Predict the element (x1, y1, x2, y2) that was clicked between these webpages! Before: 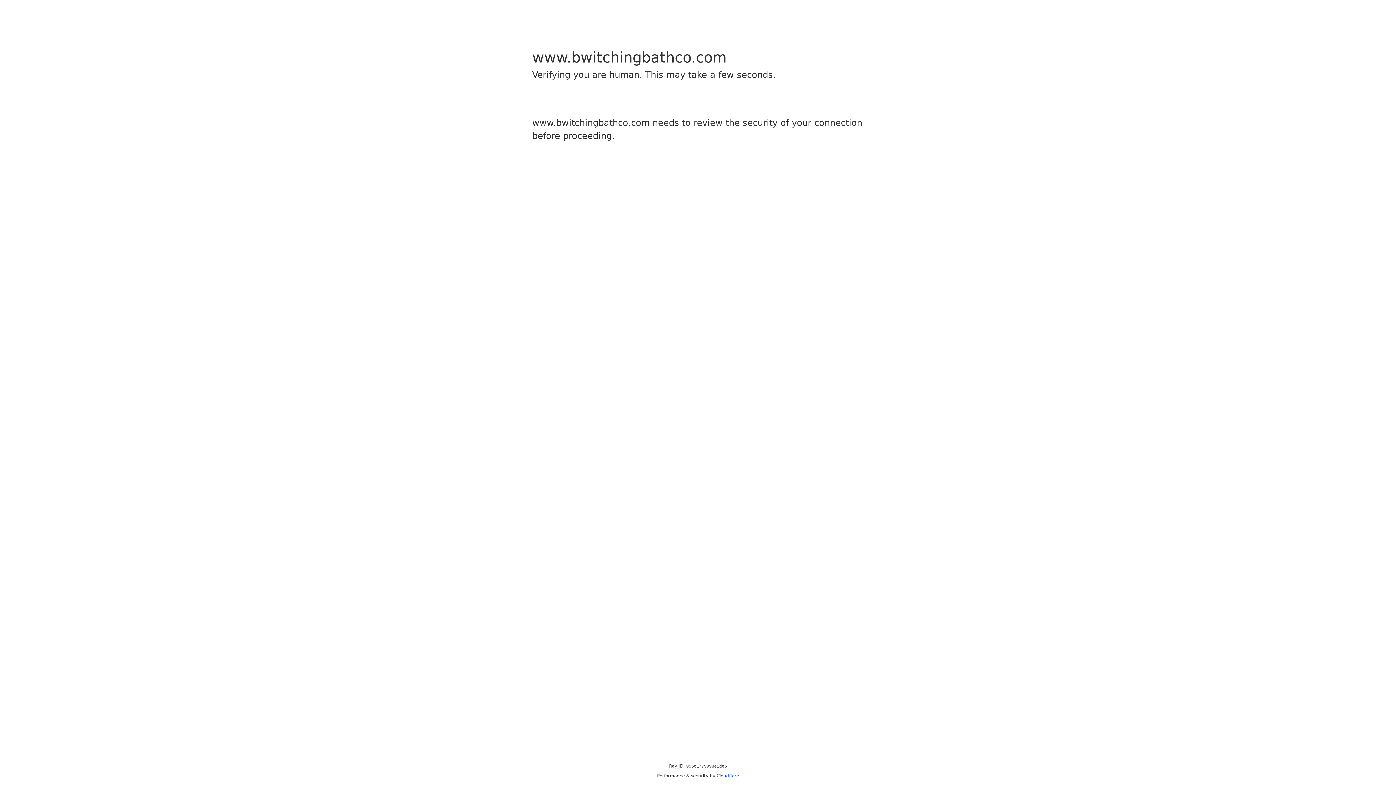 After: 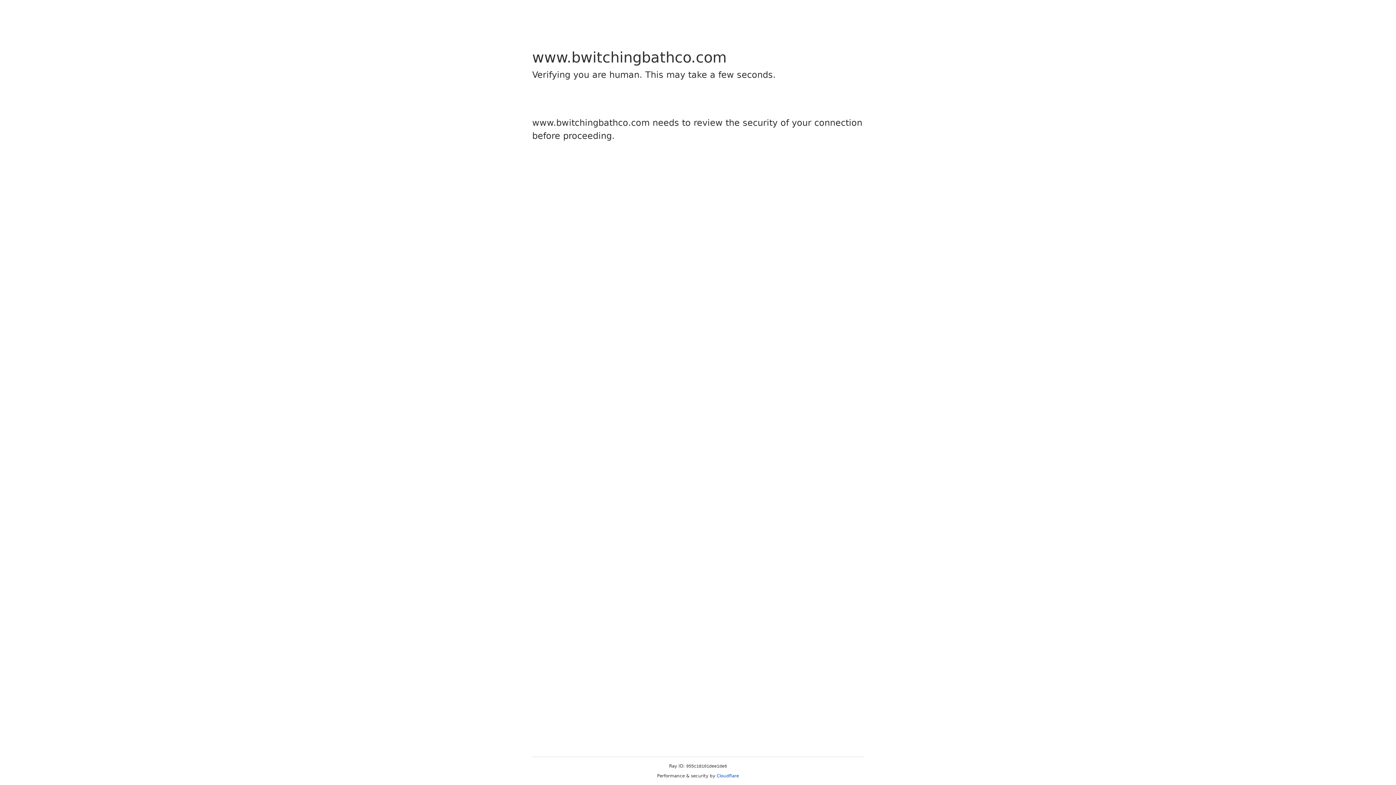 Action: bbox: (716, 773, 739, 778) label: Cloudflare